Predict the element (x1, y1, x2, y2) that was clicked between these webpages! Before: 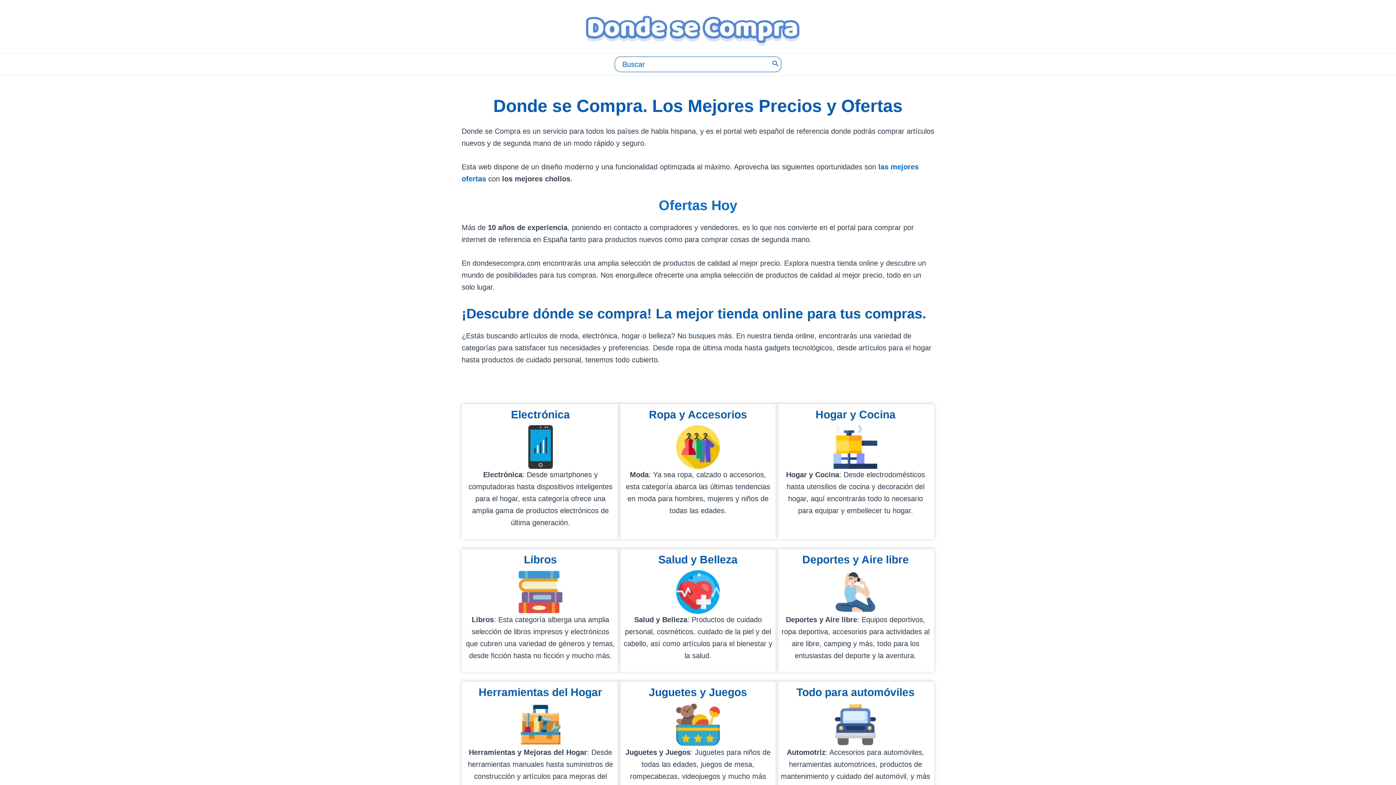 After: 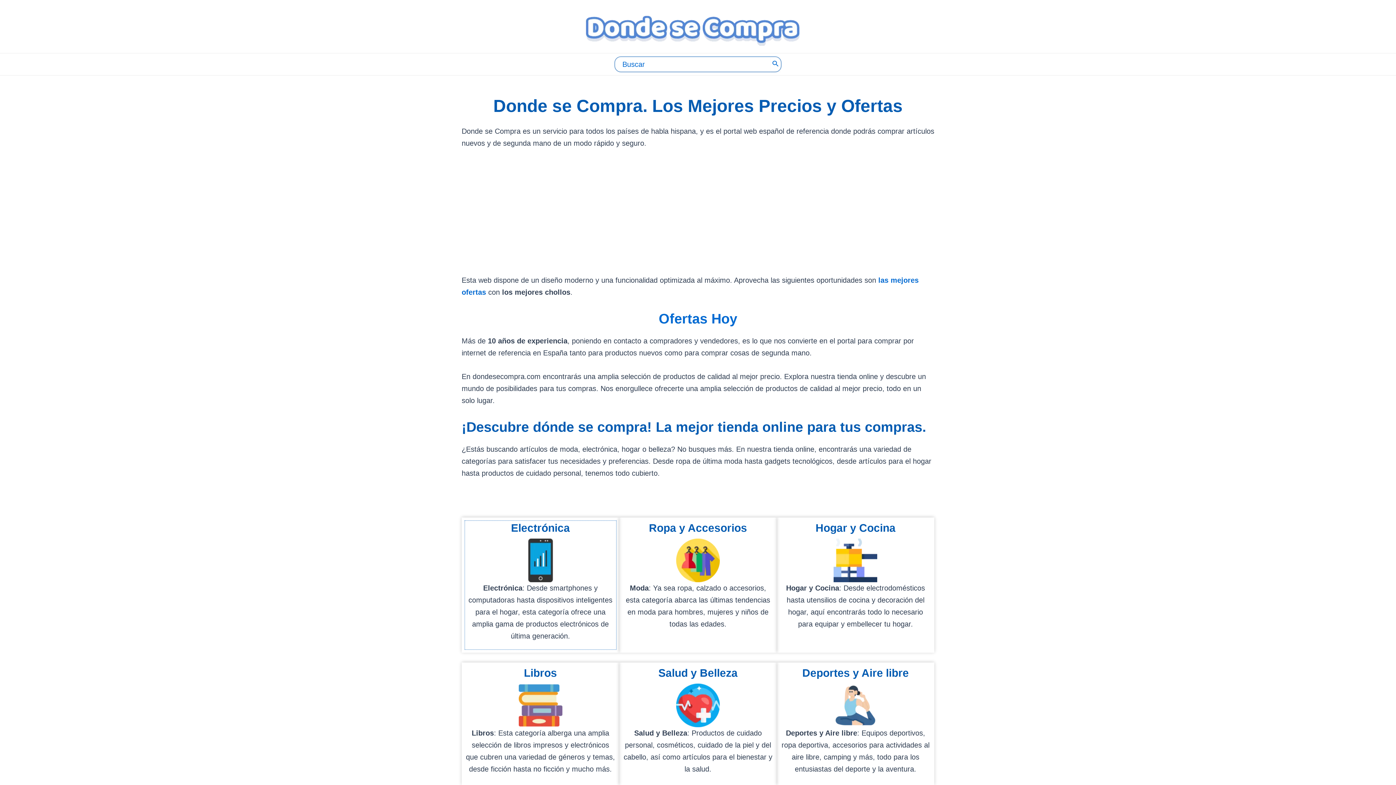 Action: label: Infobox Link bbox: (465, 407, 616, 536)